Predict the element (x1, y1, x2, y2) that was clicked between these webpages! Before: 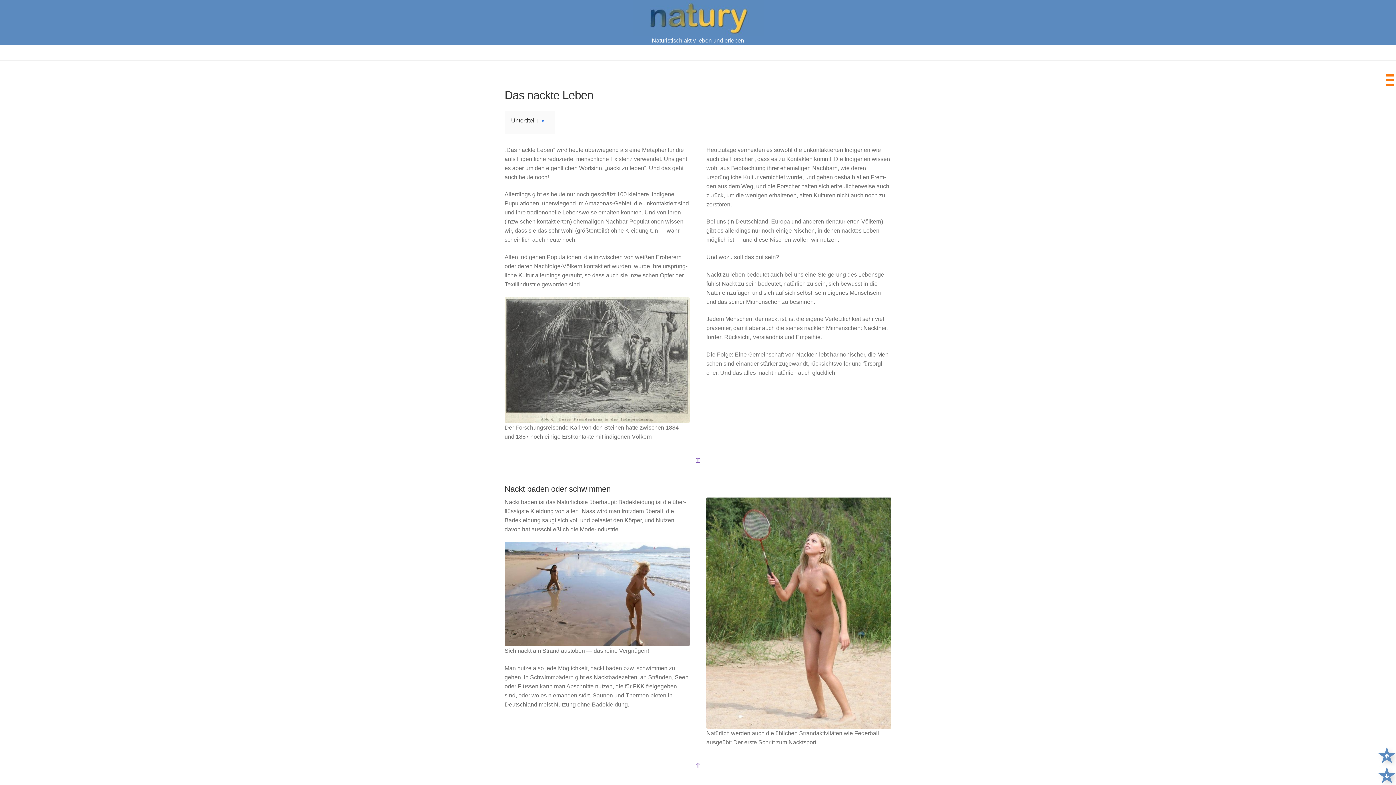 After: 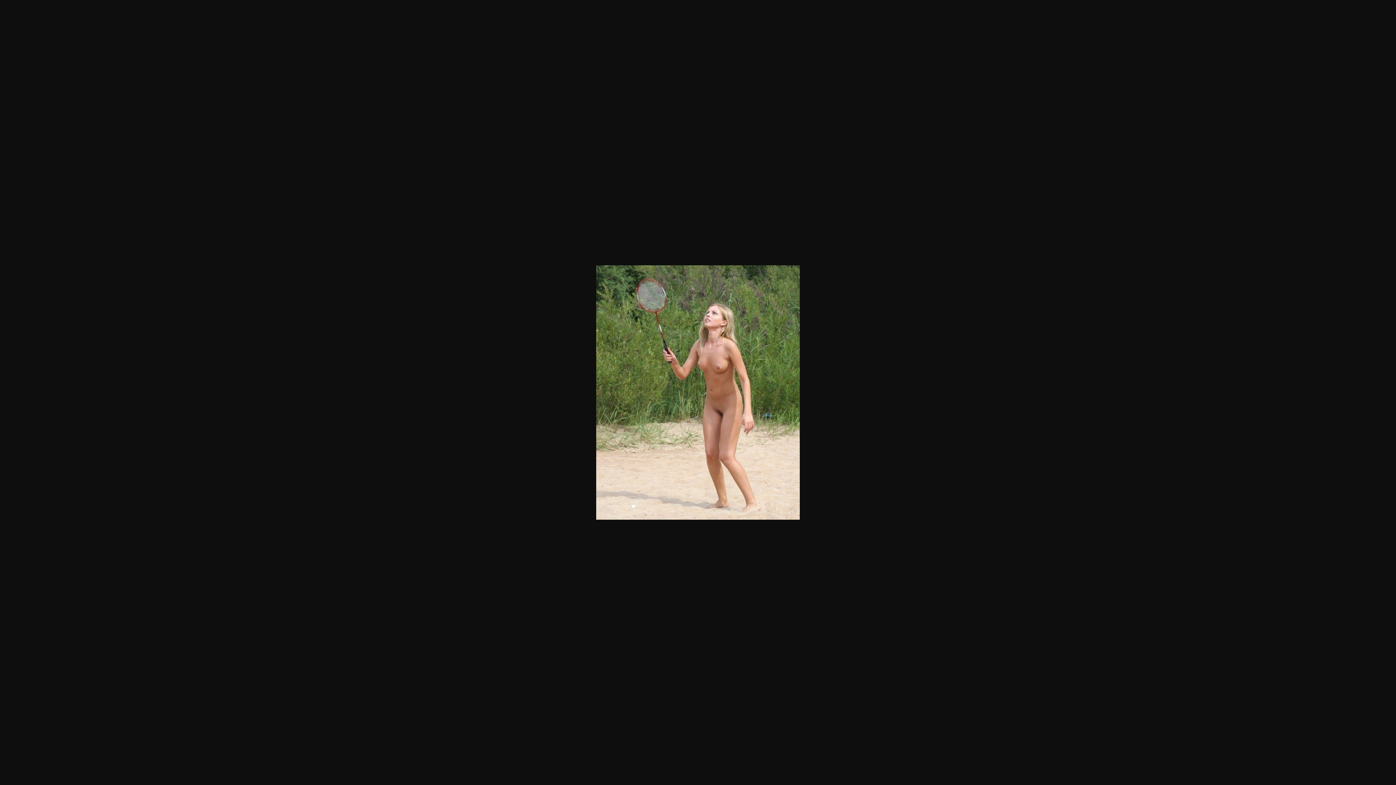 Action: bbox: (706, 497, 891, 729)